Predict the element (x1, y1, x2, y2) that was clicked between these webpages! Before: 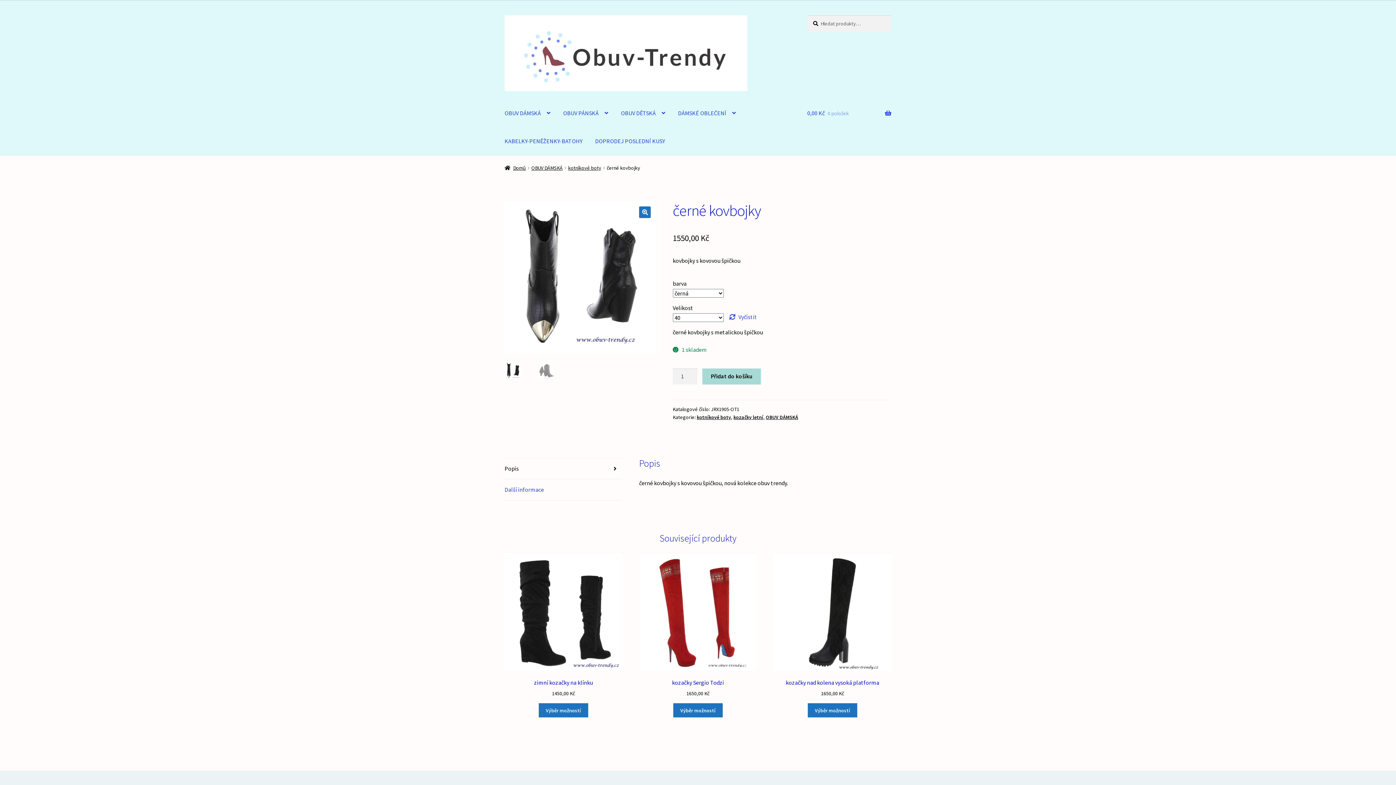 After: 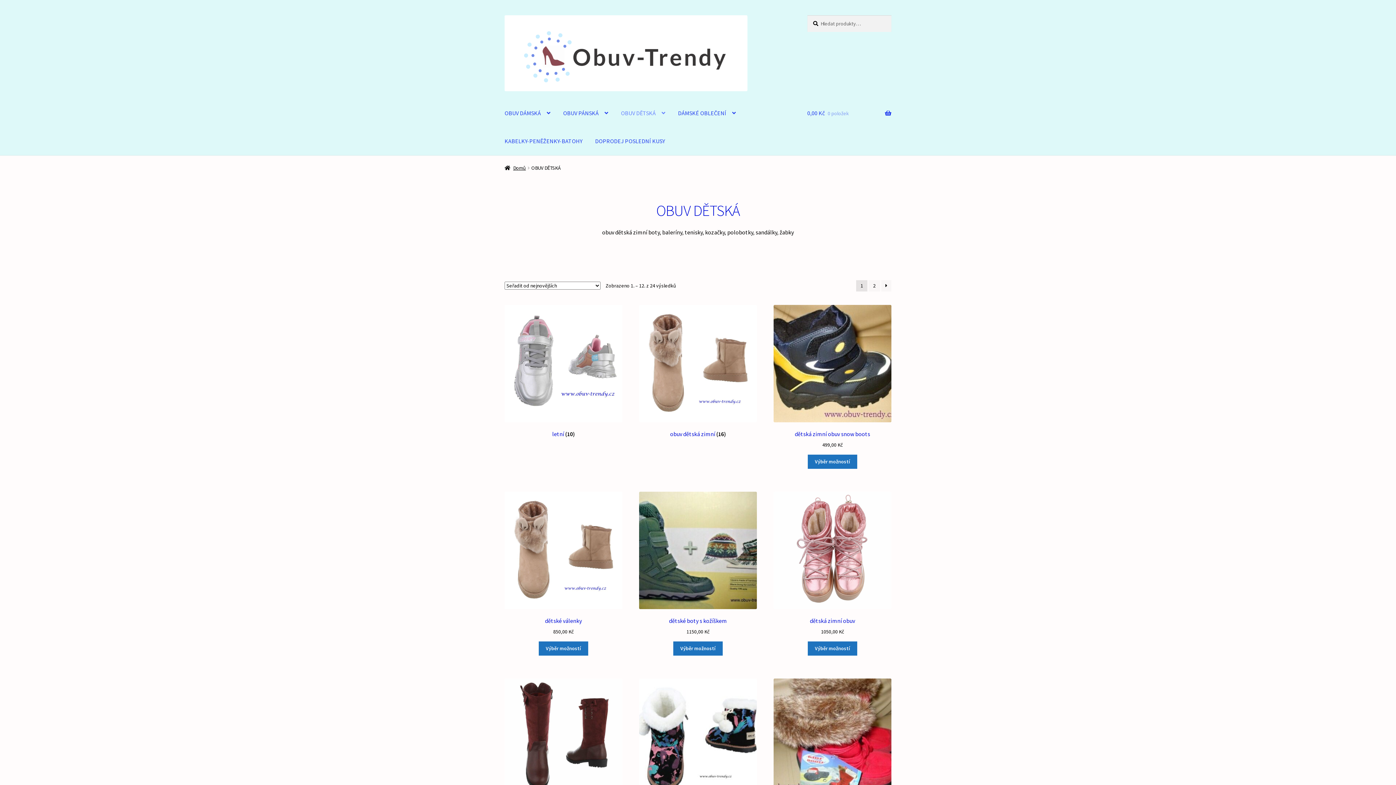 Action: bbox: (615, 99, 671, 127) label: OBUV DĚTSKÁ